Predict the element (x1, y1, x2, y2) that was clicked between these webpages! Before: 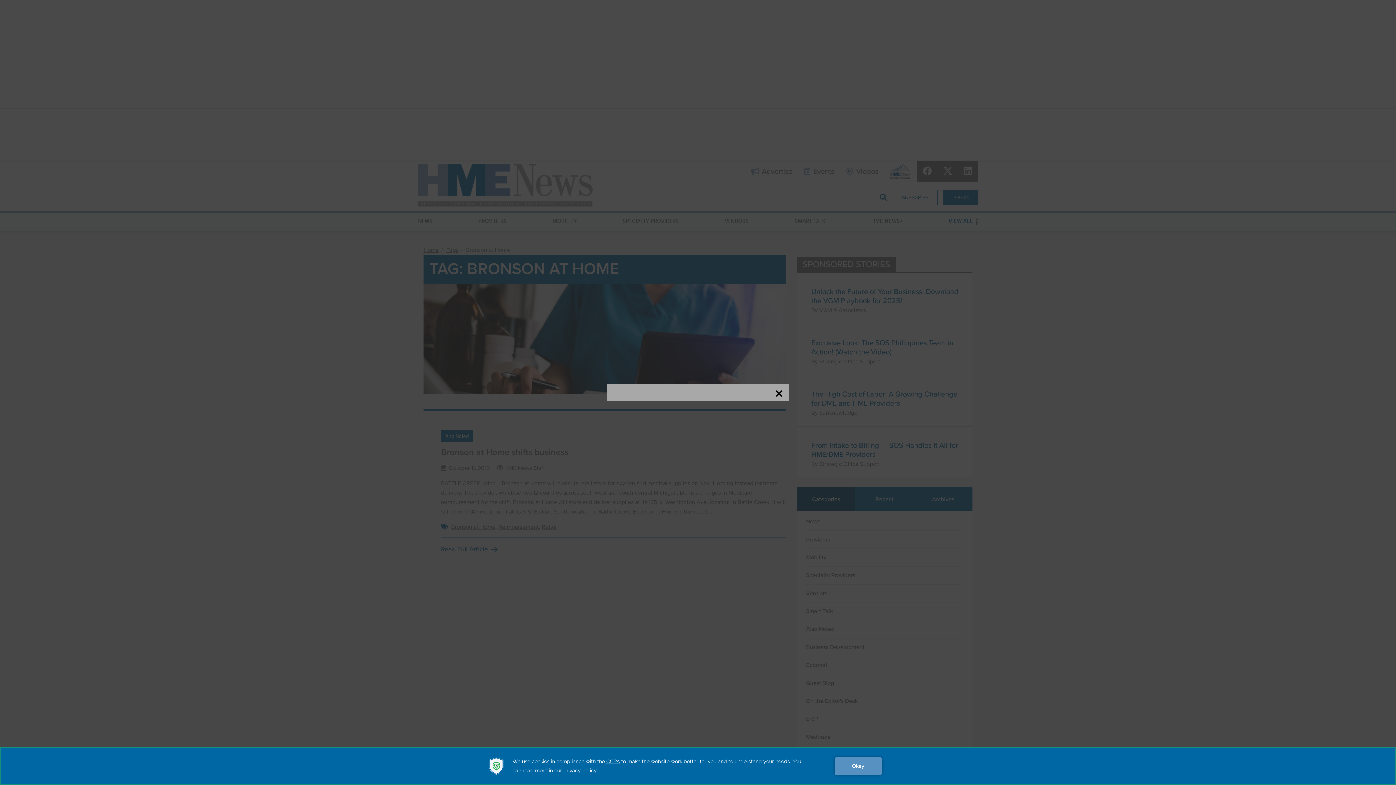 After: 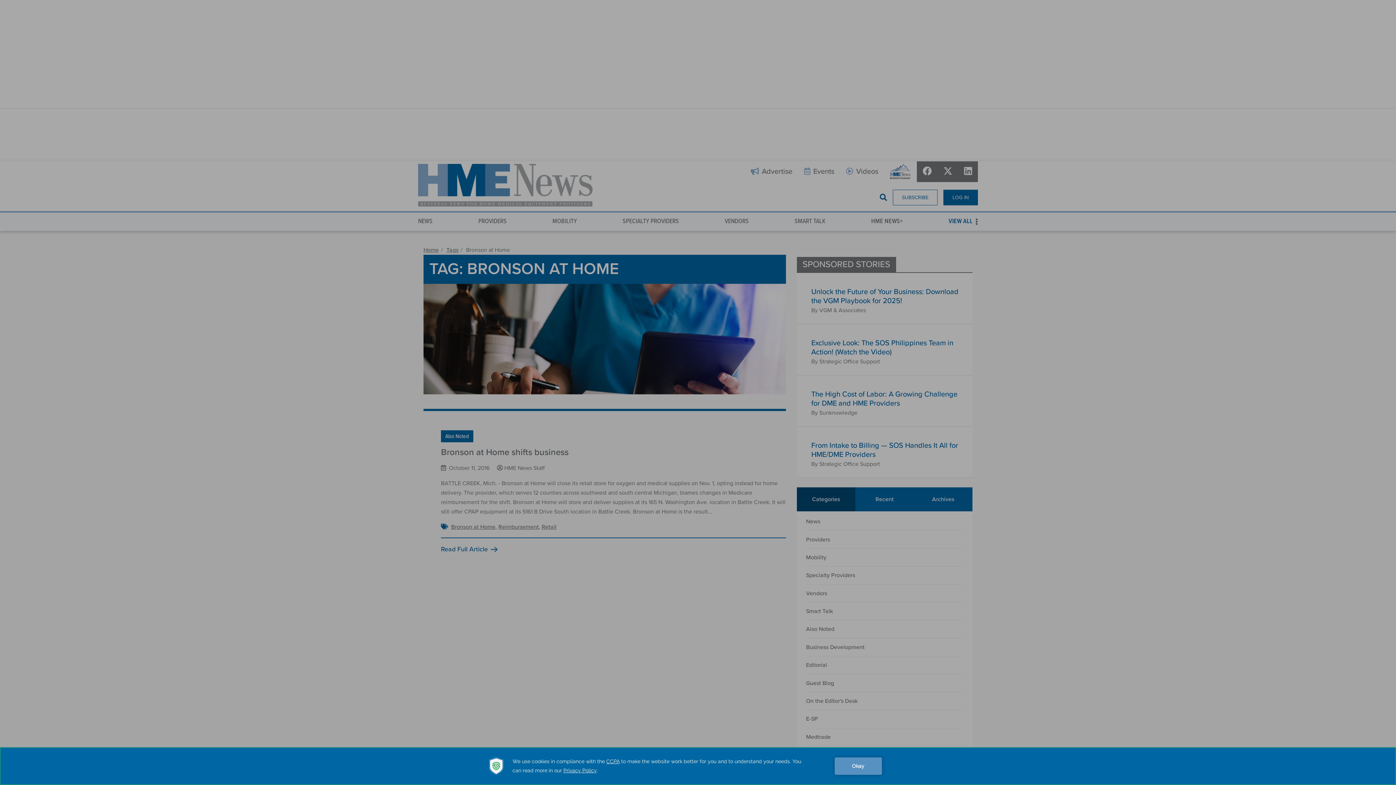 Action: bbox: (774, 389, 783, 398)